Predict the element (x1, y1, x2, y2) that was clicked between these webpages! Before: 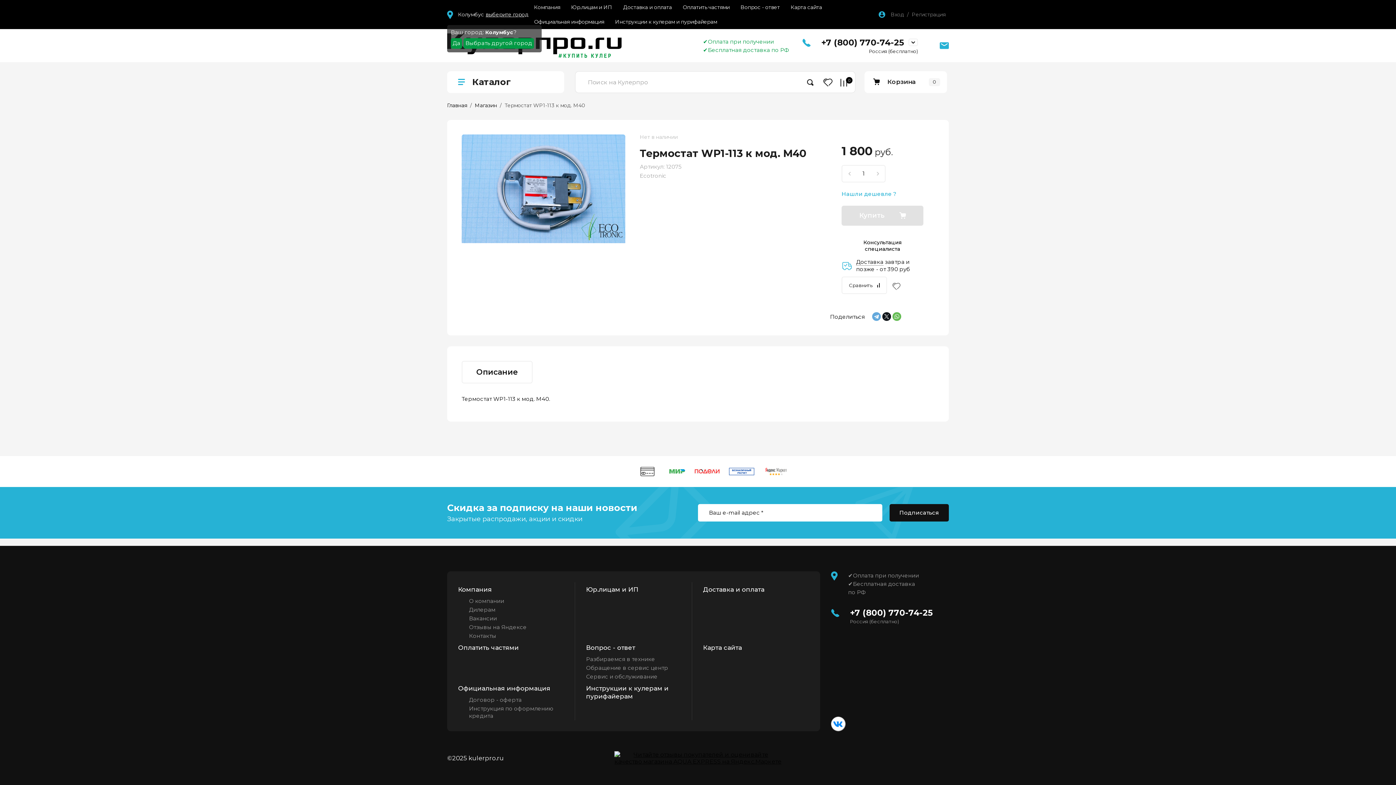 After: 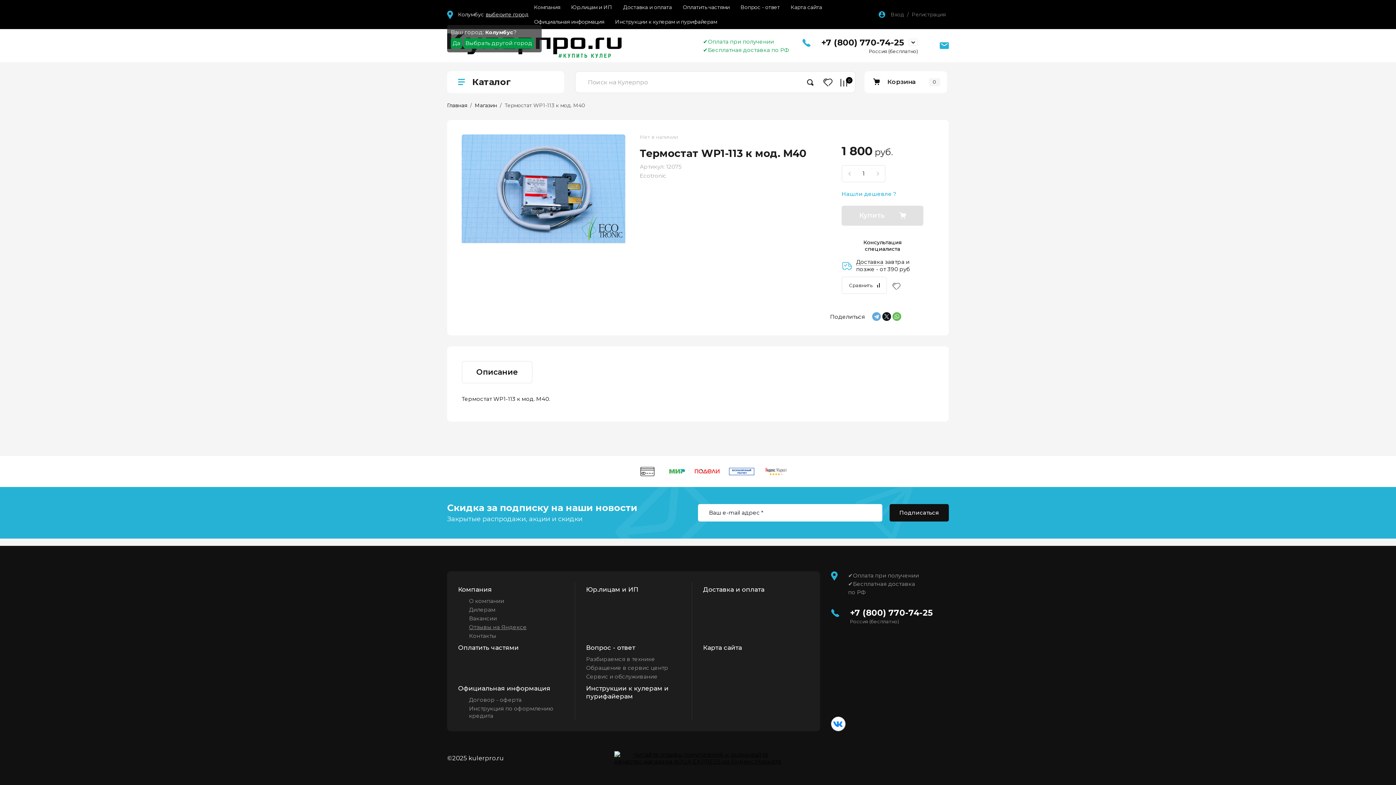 Action: bbox: (469, 623, 526, 632) label: Отзывы на Яндексе